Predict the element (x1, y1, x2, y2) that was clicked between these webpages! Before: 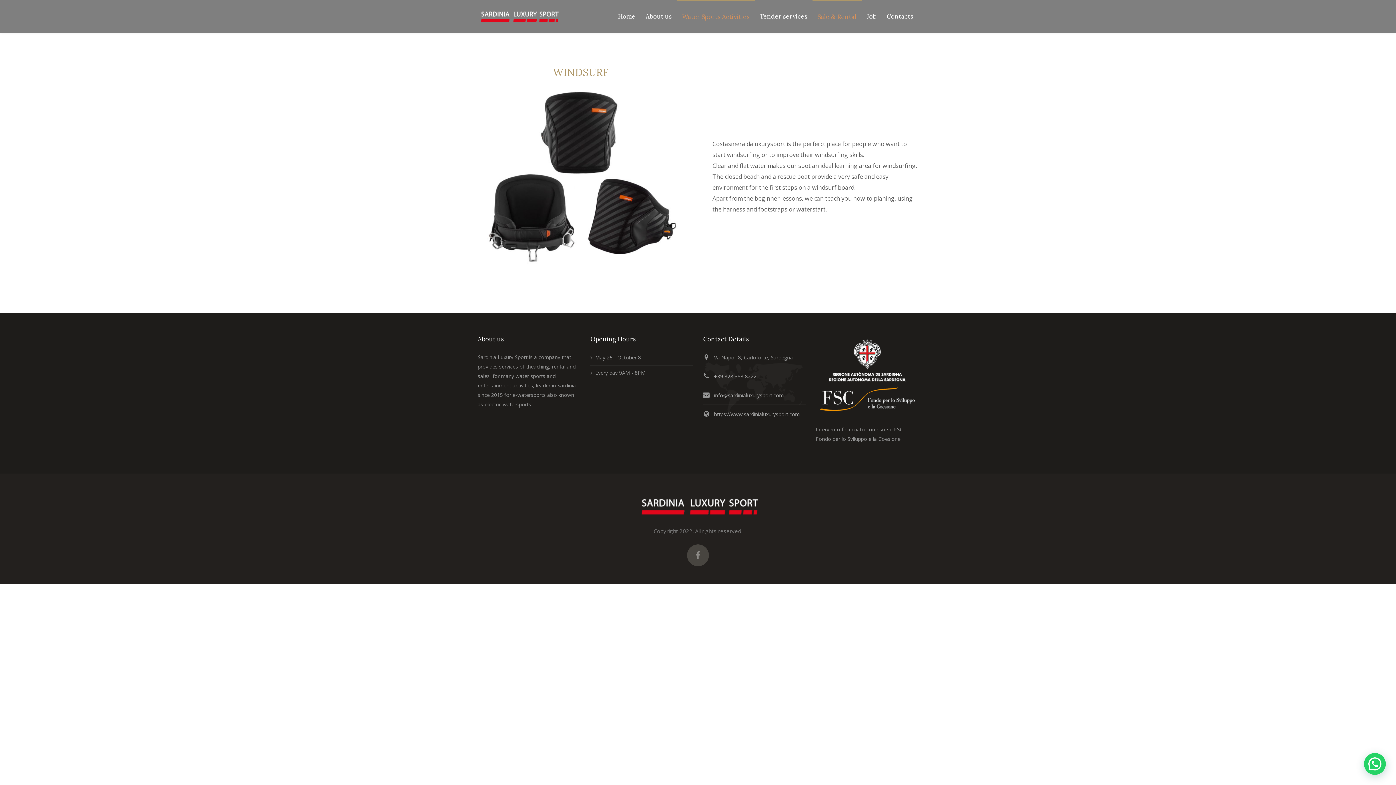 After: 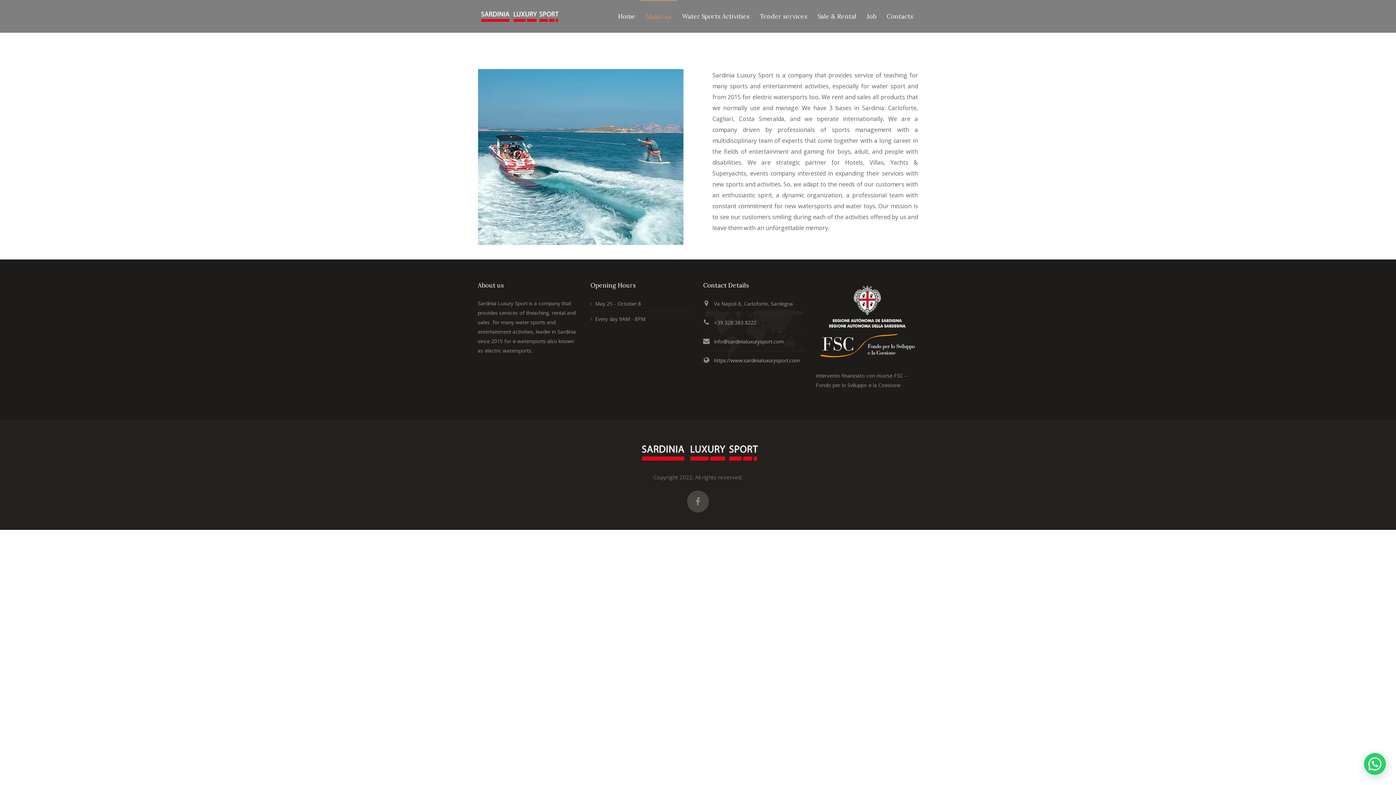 Action: bbox: (640, 0, 677, 32) label: About us